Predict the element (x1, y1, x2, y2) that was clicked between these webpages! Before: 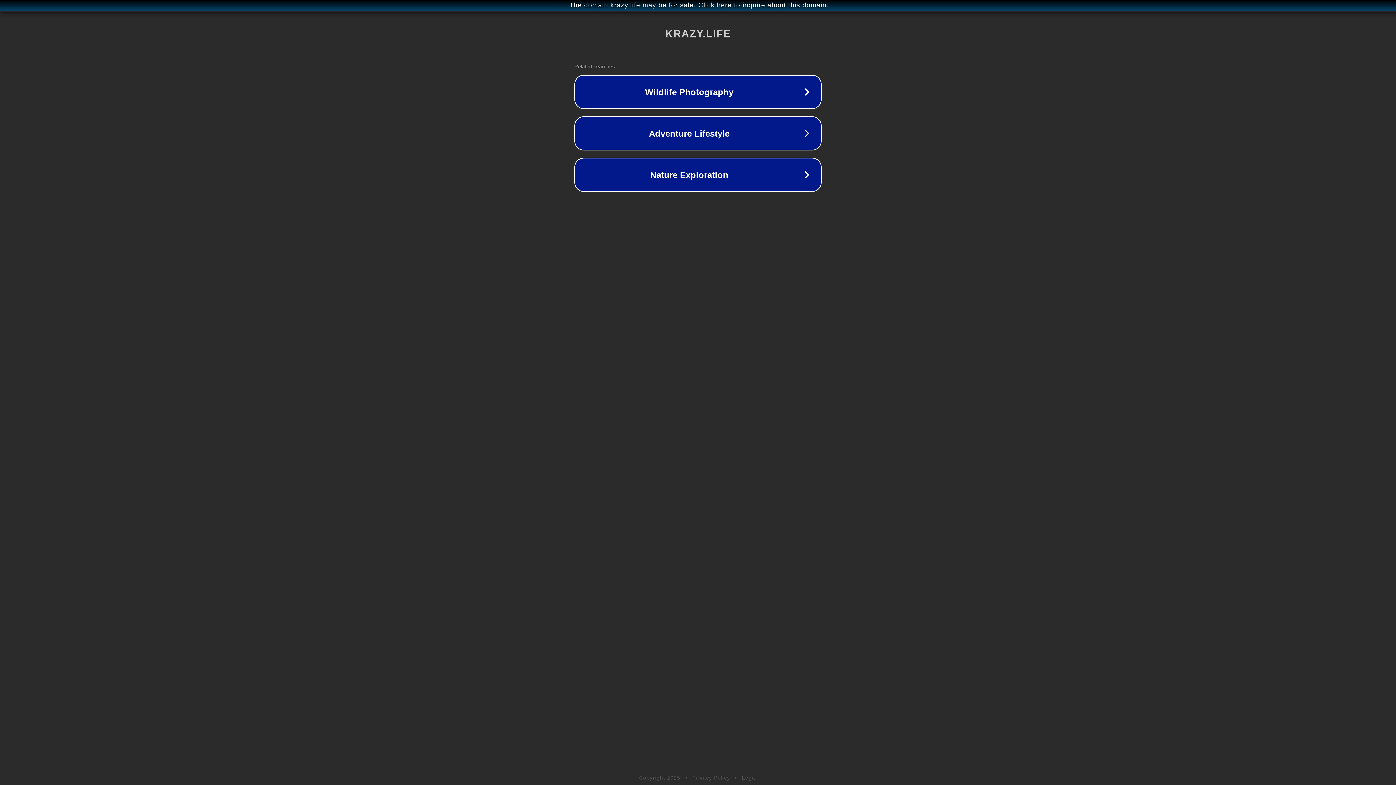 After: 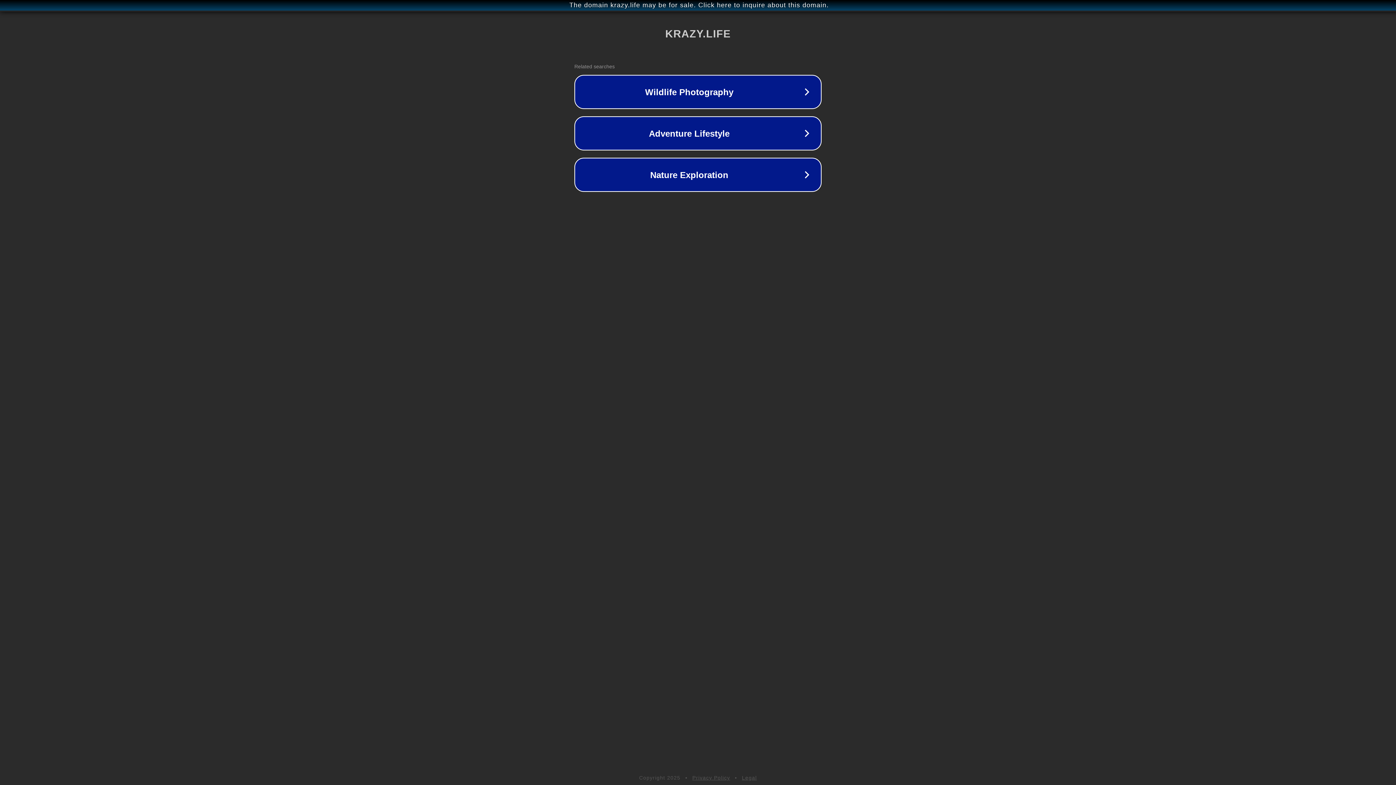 Action: bbox: (742, 775, 757, 781) label: Legal